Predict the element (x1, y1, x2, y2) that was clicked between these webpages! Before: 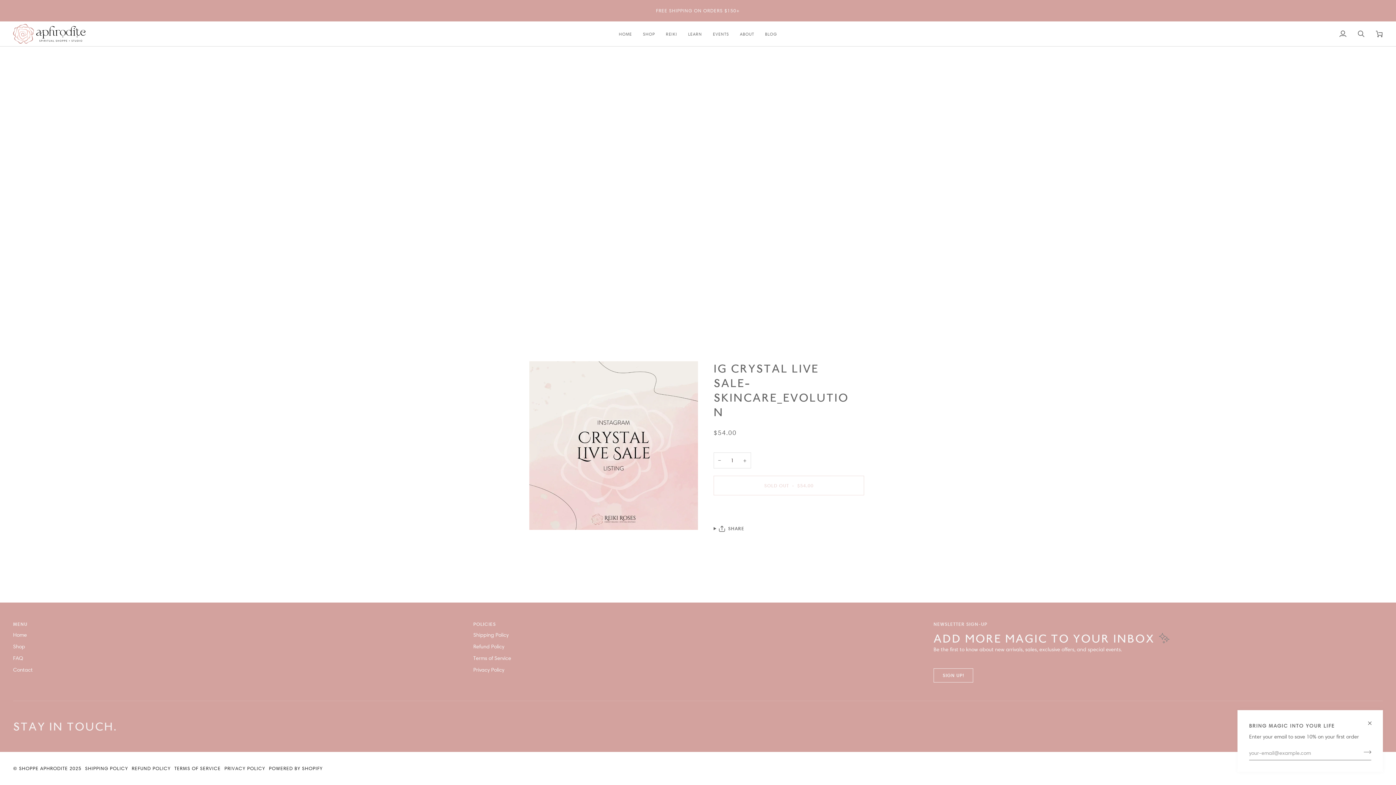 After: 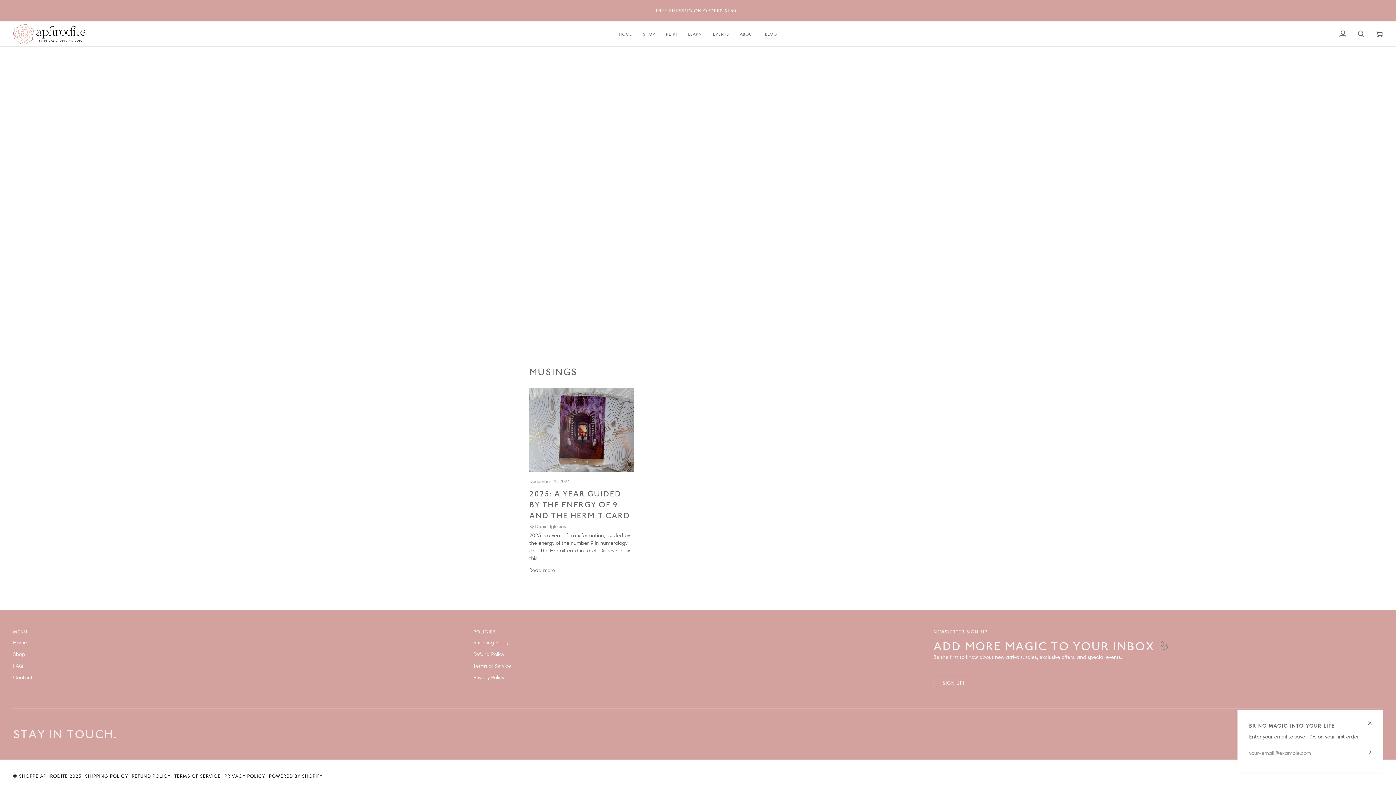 Action: label: BLOG bbox: (759, 21, 782, 46)